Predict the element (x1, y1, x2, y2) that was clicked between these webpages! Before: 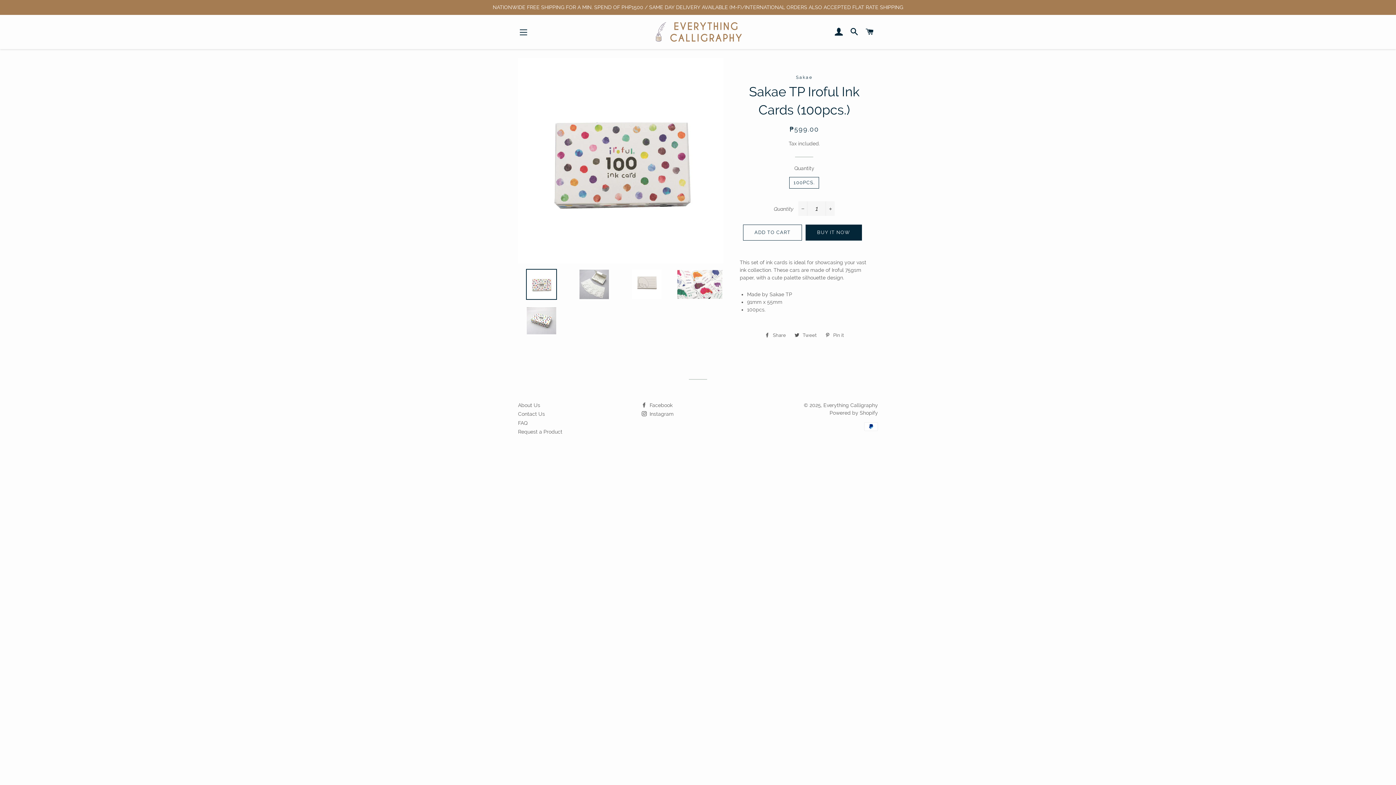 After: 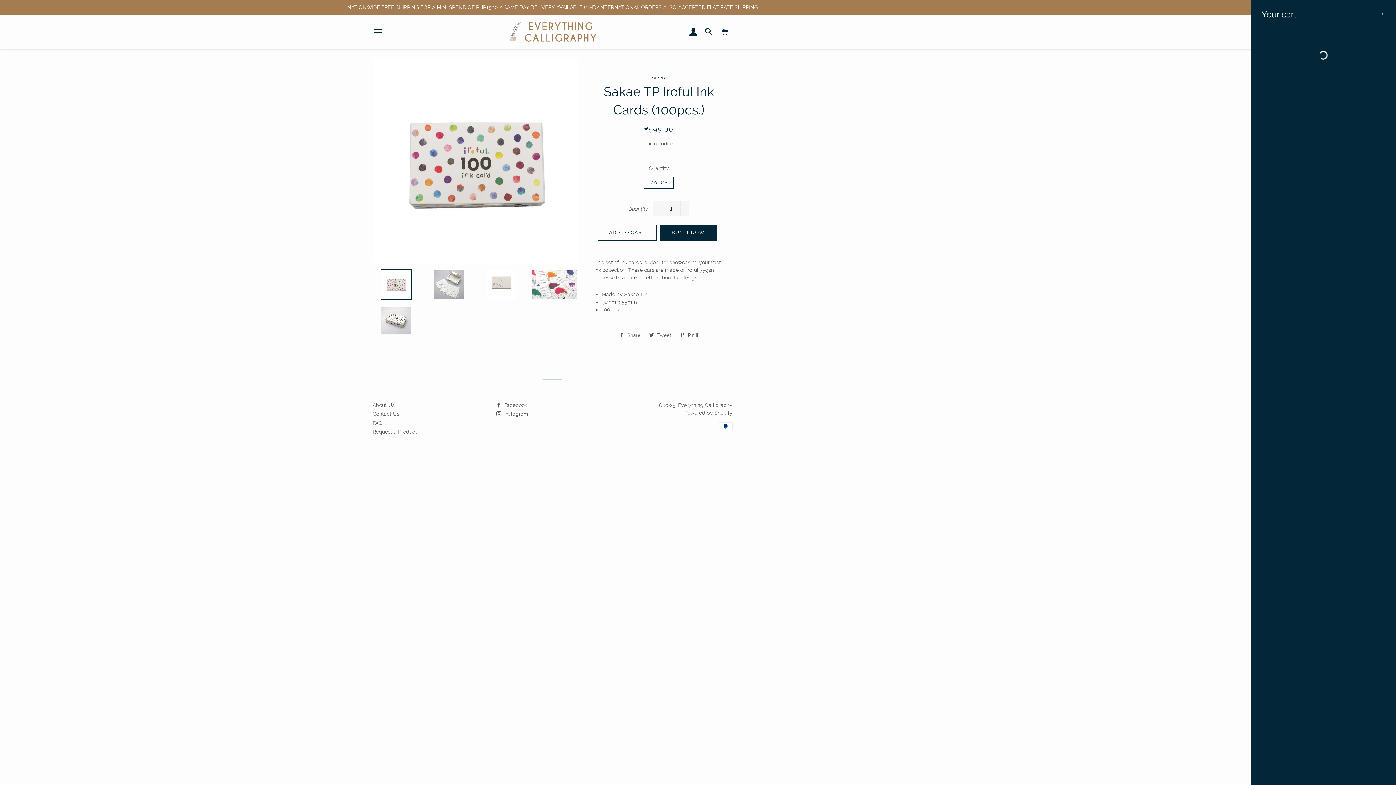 Action: bbox: (863, 20, 877, 43) label: CART